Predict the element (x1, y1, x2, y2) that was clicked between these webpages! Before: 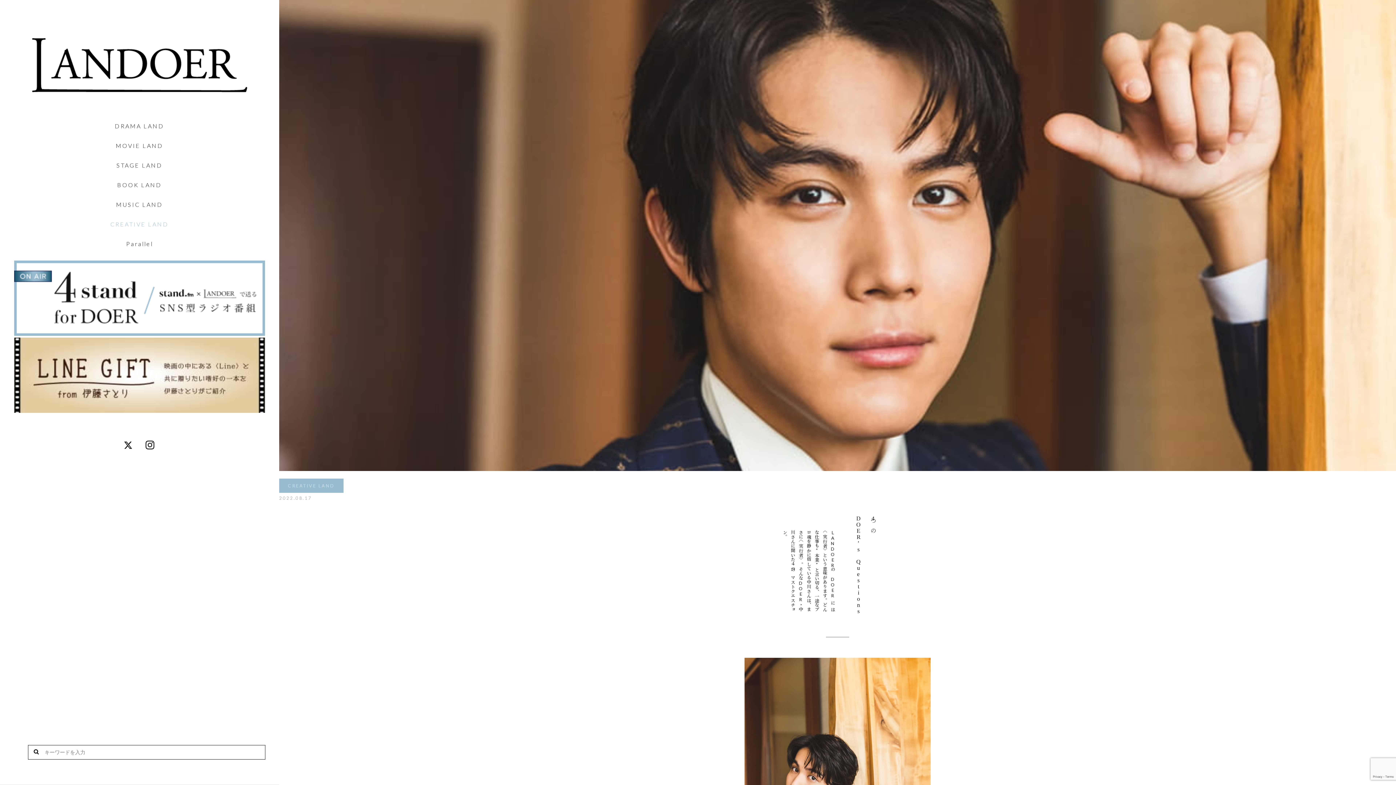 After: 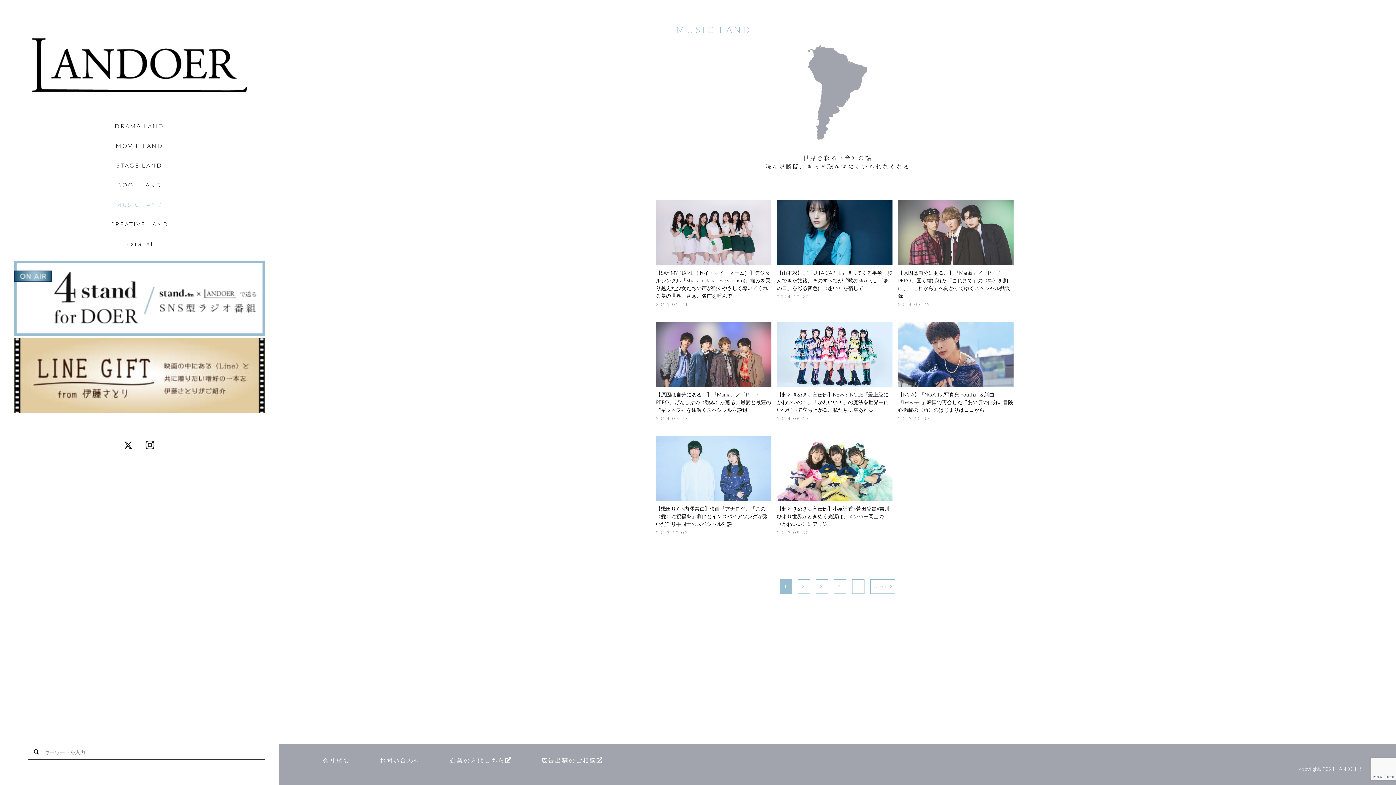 Action: label: MUSIC LAND bbox: (14, 201, 265, 207)